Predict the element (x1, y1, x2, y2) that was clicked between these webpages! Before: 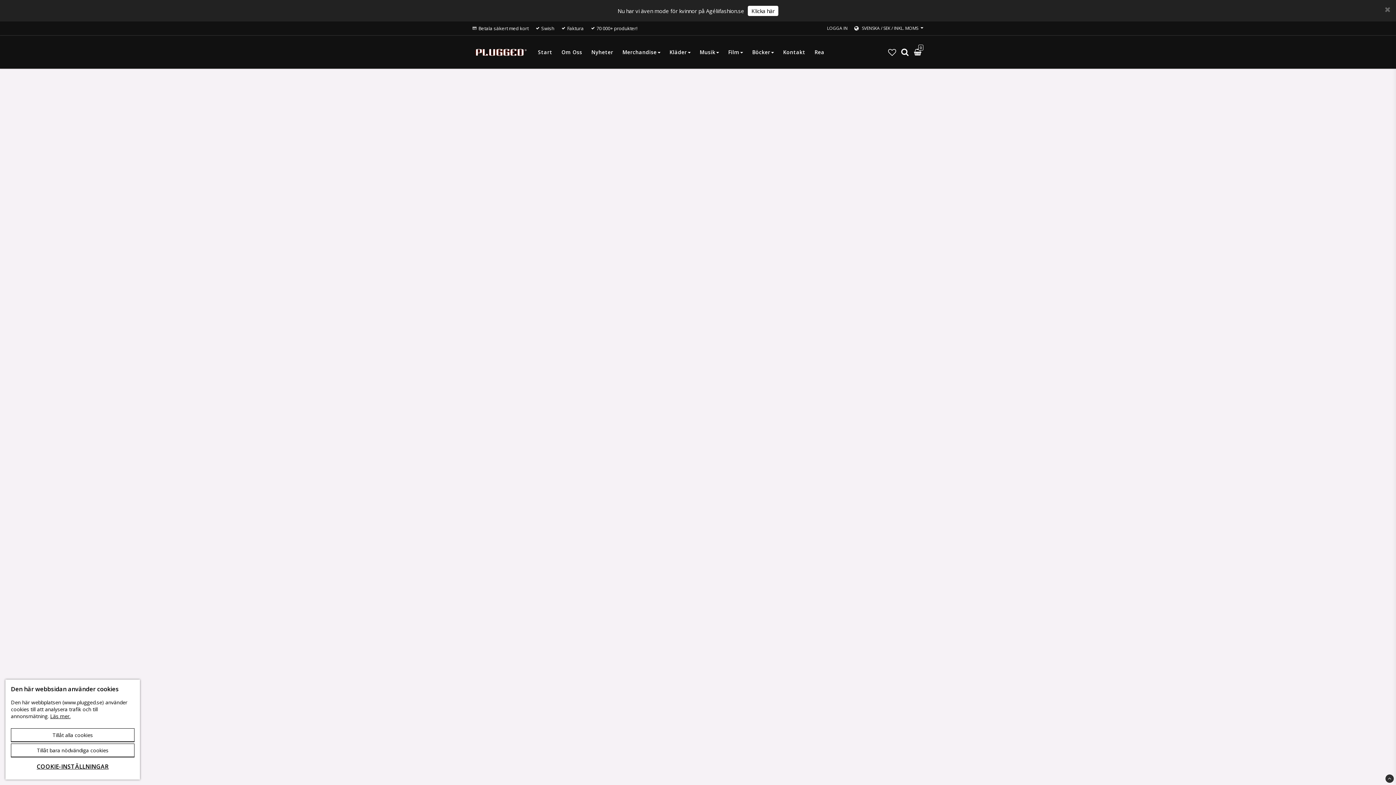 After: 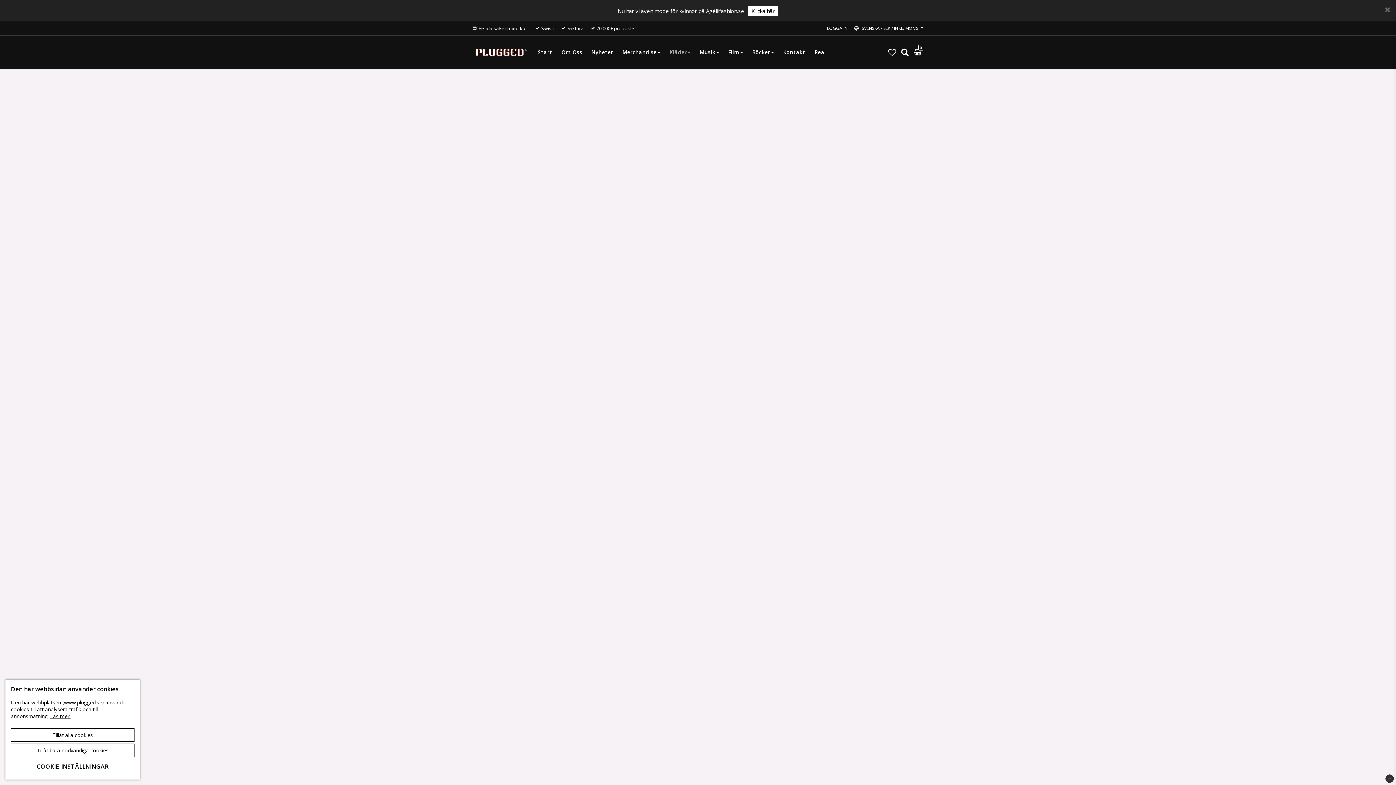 Action: label: Kläder bbox: (669, 45, 690, 59)